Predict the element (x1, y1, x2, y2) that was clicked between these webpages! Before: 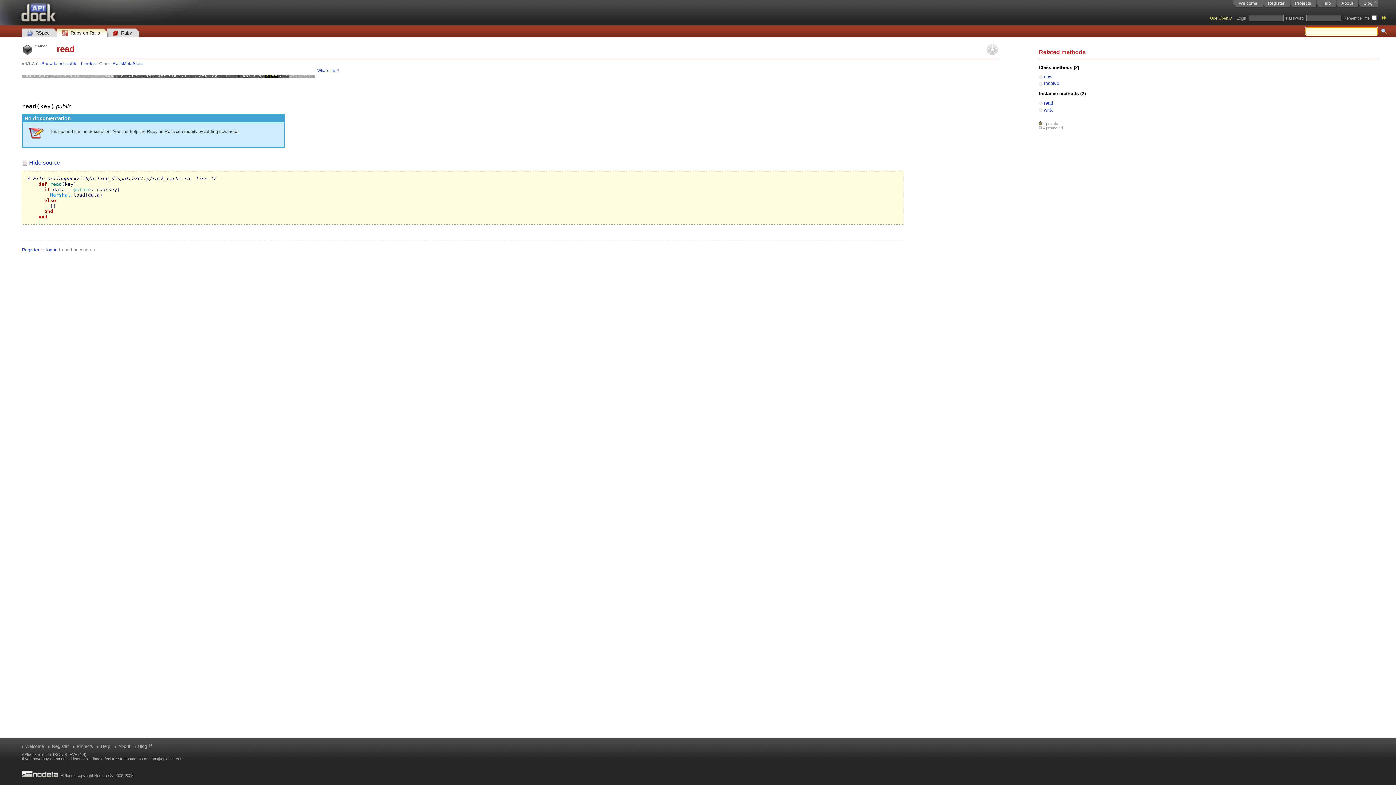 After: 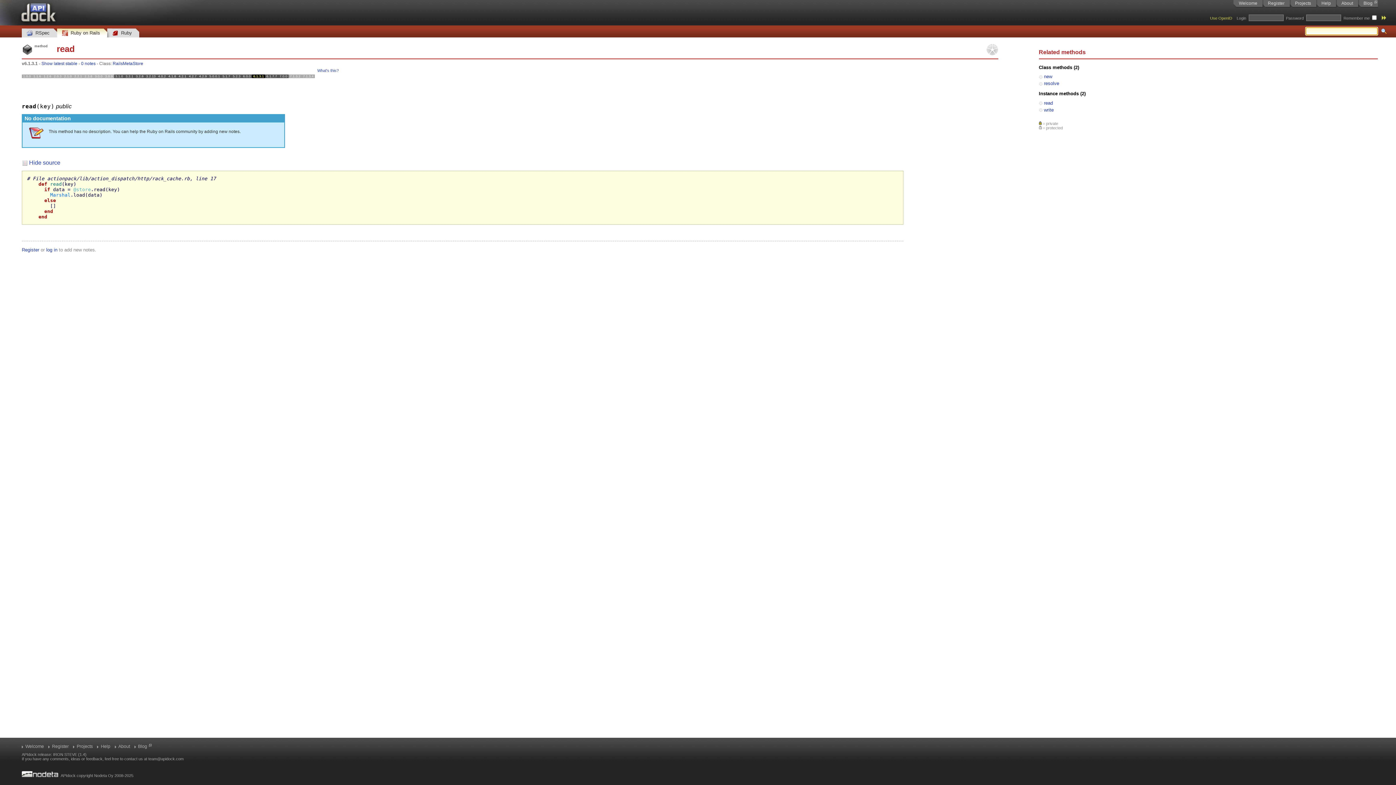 Action: label: 6.1.3.1
(0) bbox: (252, 68, 265, 84)